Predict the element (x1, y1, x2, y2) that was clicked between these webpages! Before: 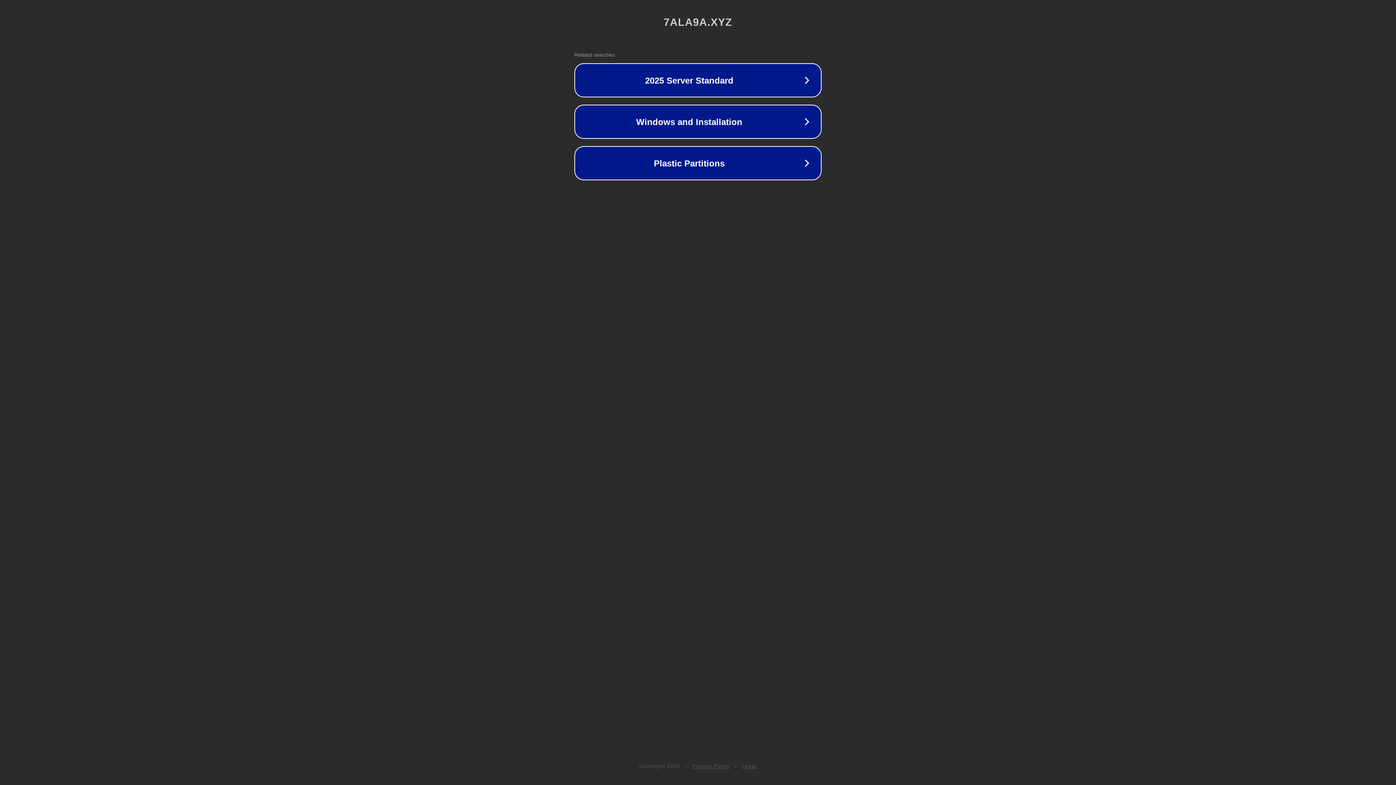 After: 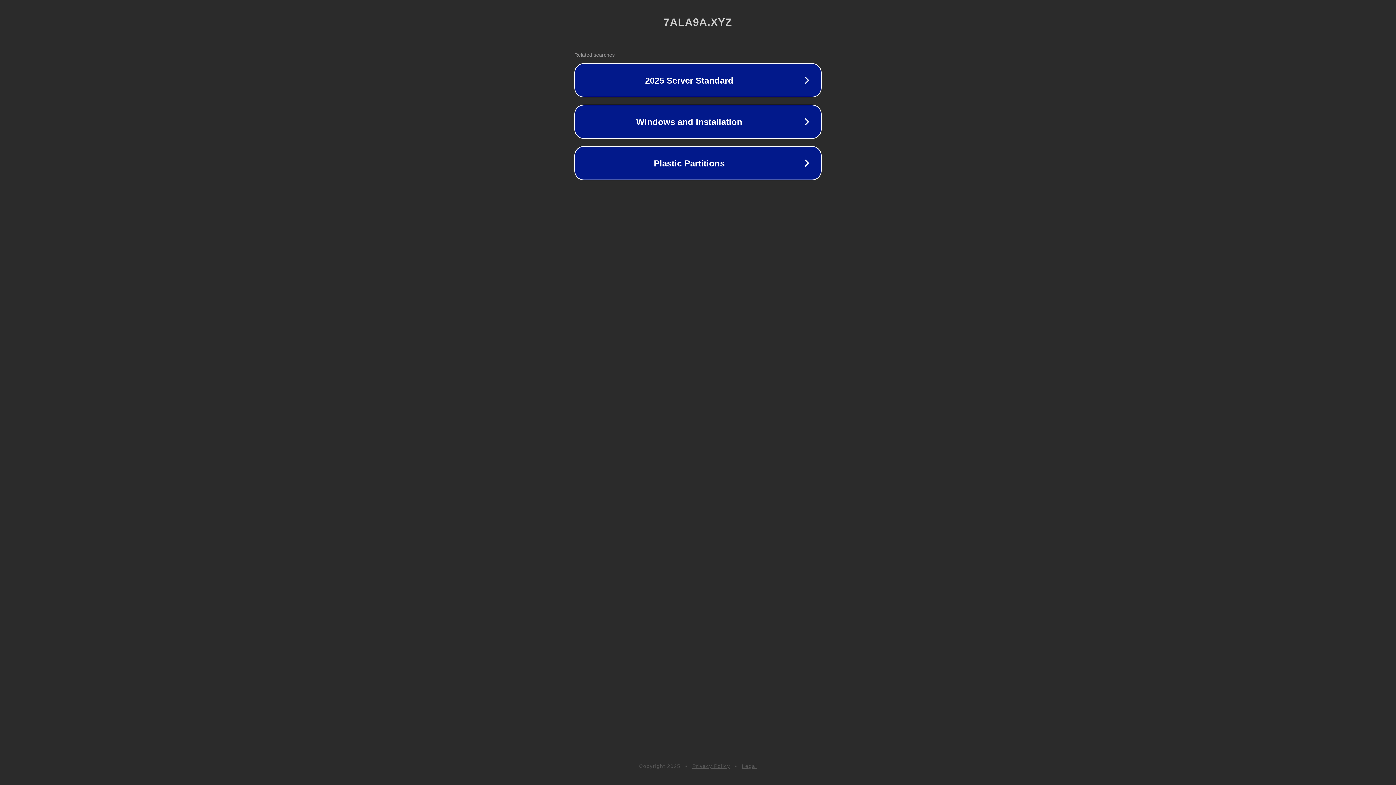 Action: label: Privacy Policy bbox: (692, 763, 730, 769)